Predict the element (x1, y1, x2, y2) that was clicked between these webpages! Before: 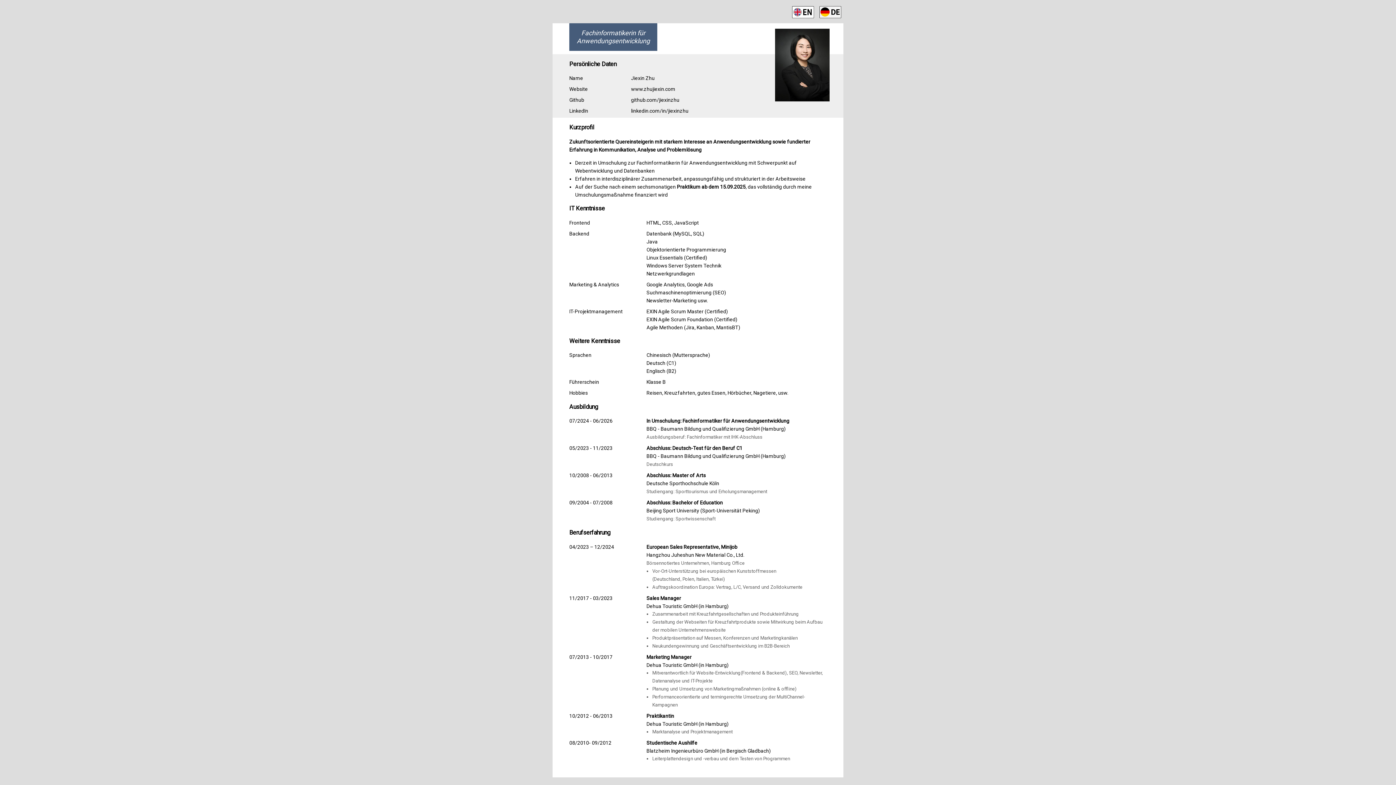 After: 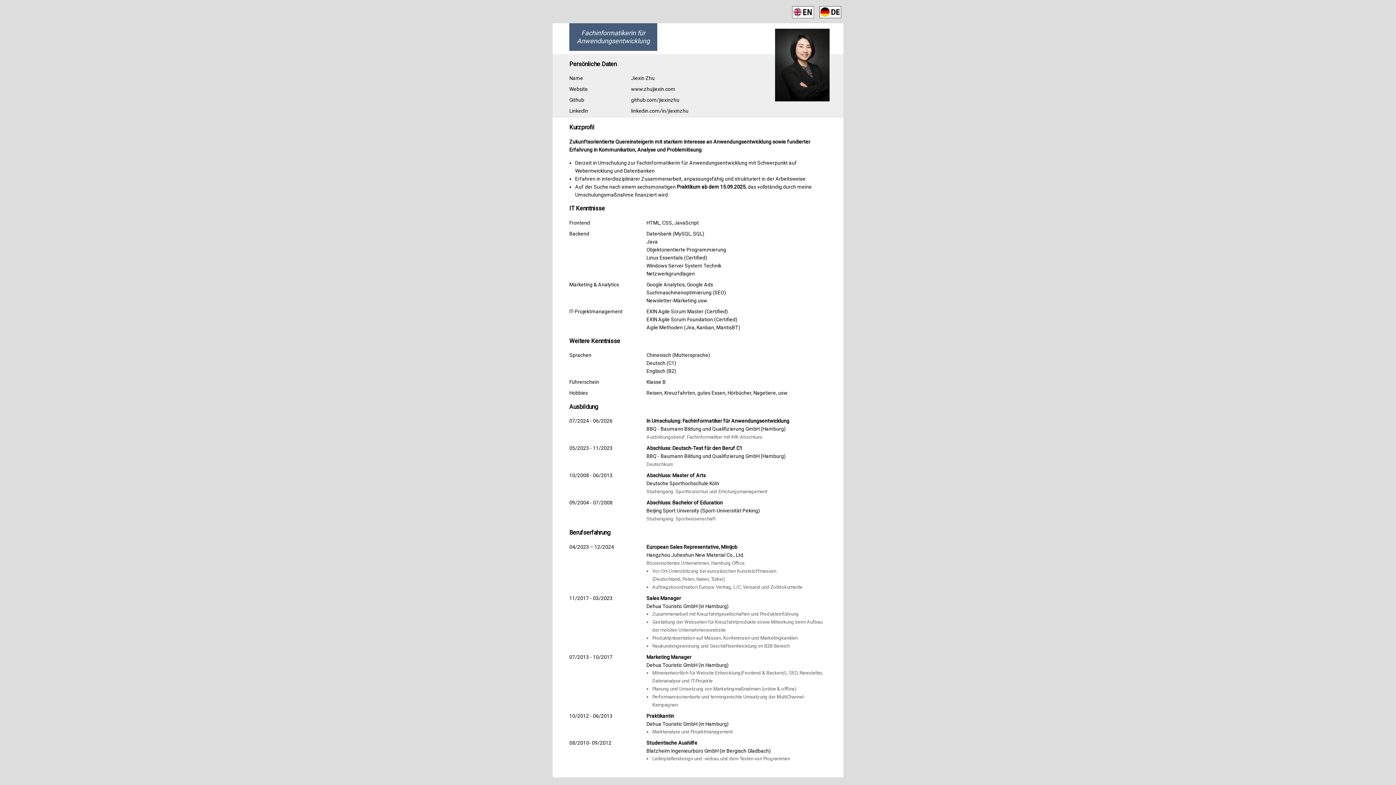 Action: bbox: (631, 86, 675, 92) label: www.zhujiexin.com